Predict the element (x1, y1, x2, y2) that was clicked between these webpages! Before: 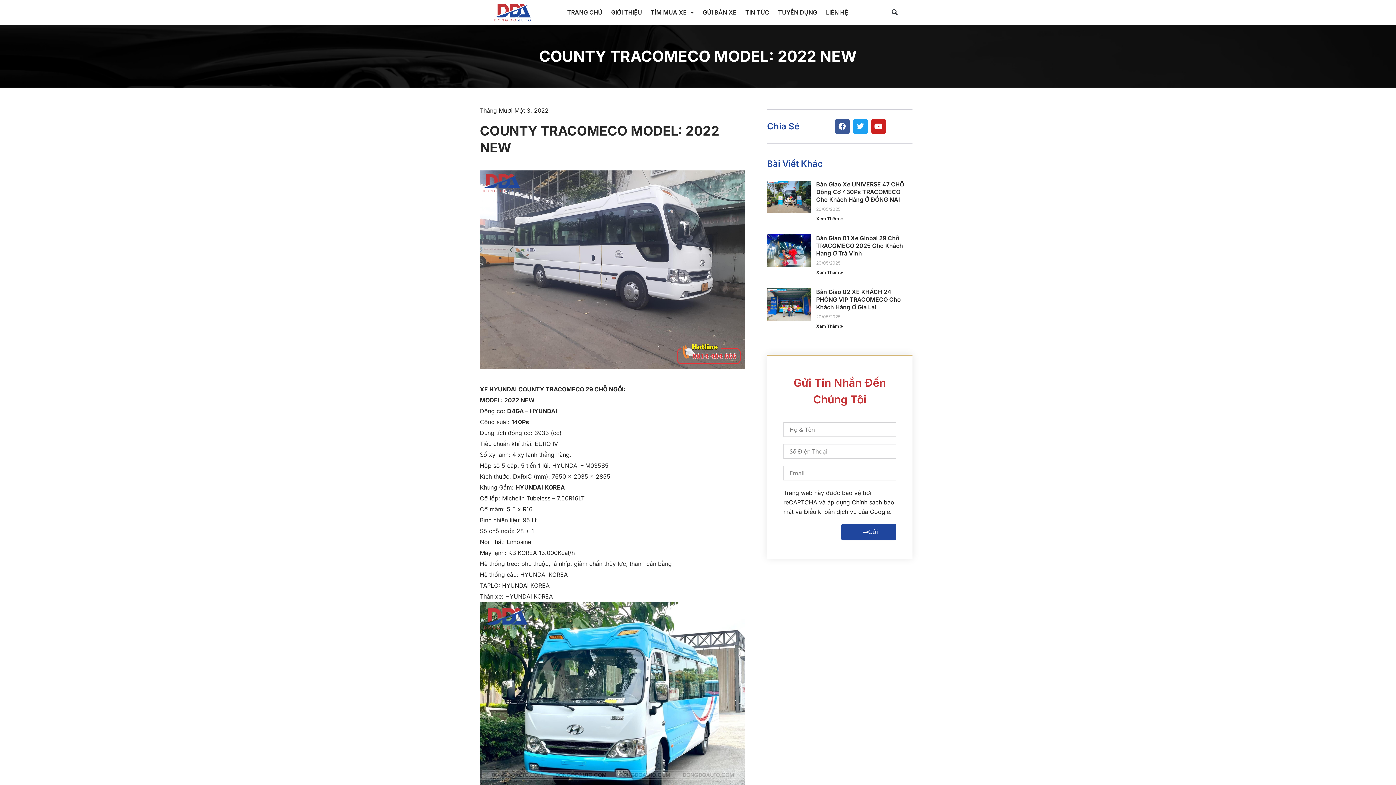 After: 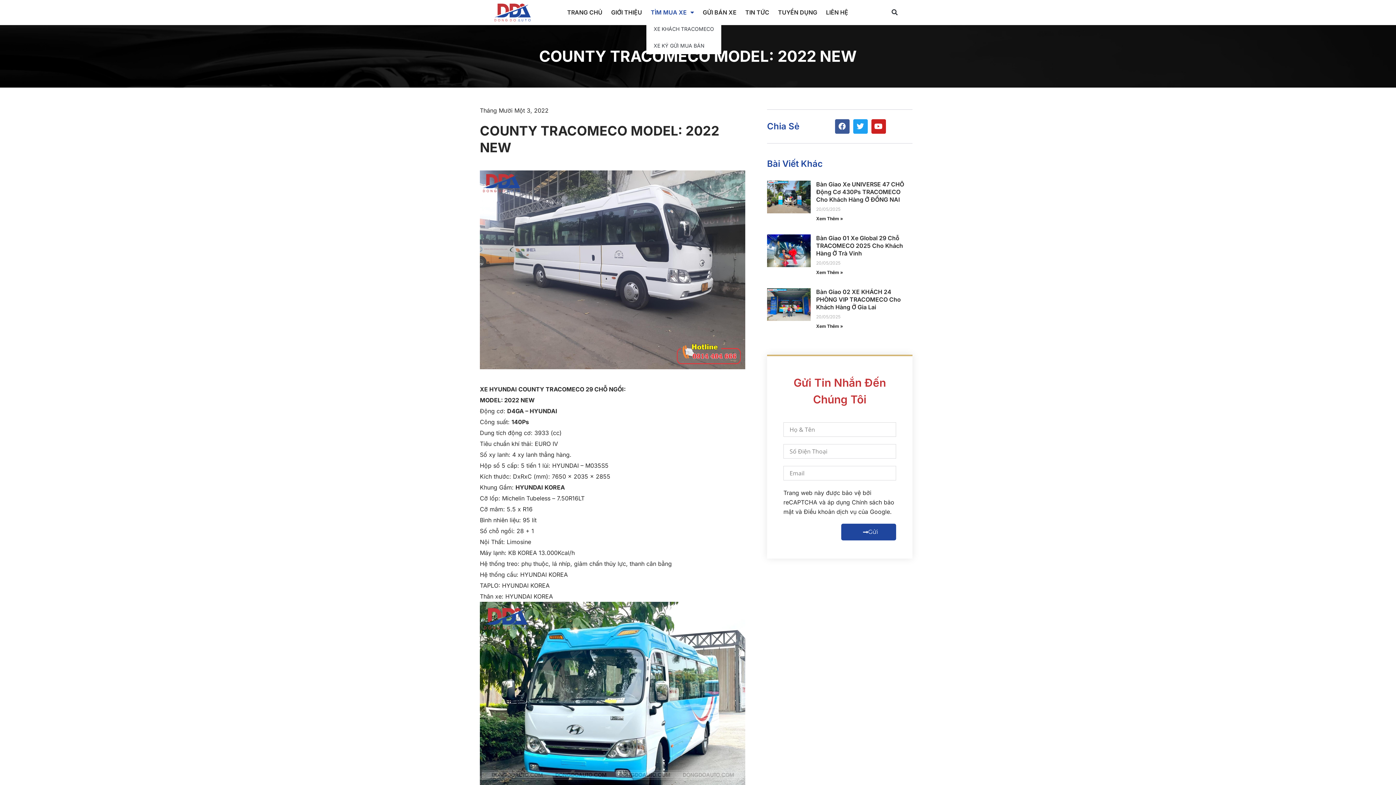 Action: label: TÌM MUA XE bbox: (646, 4, 698, 20)